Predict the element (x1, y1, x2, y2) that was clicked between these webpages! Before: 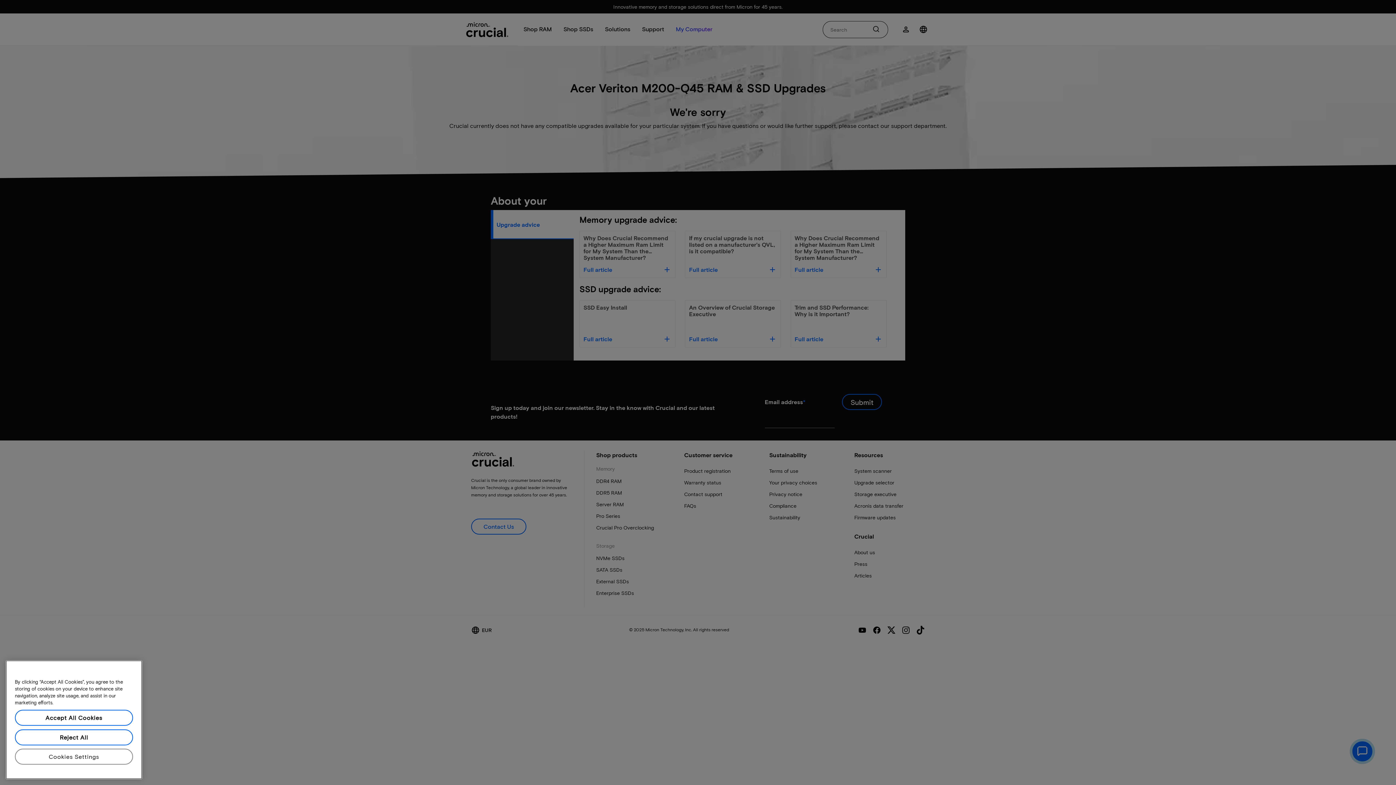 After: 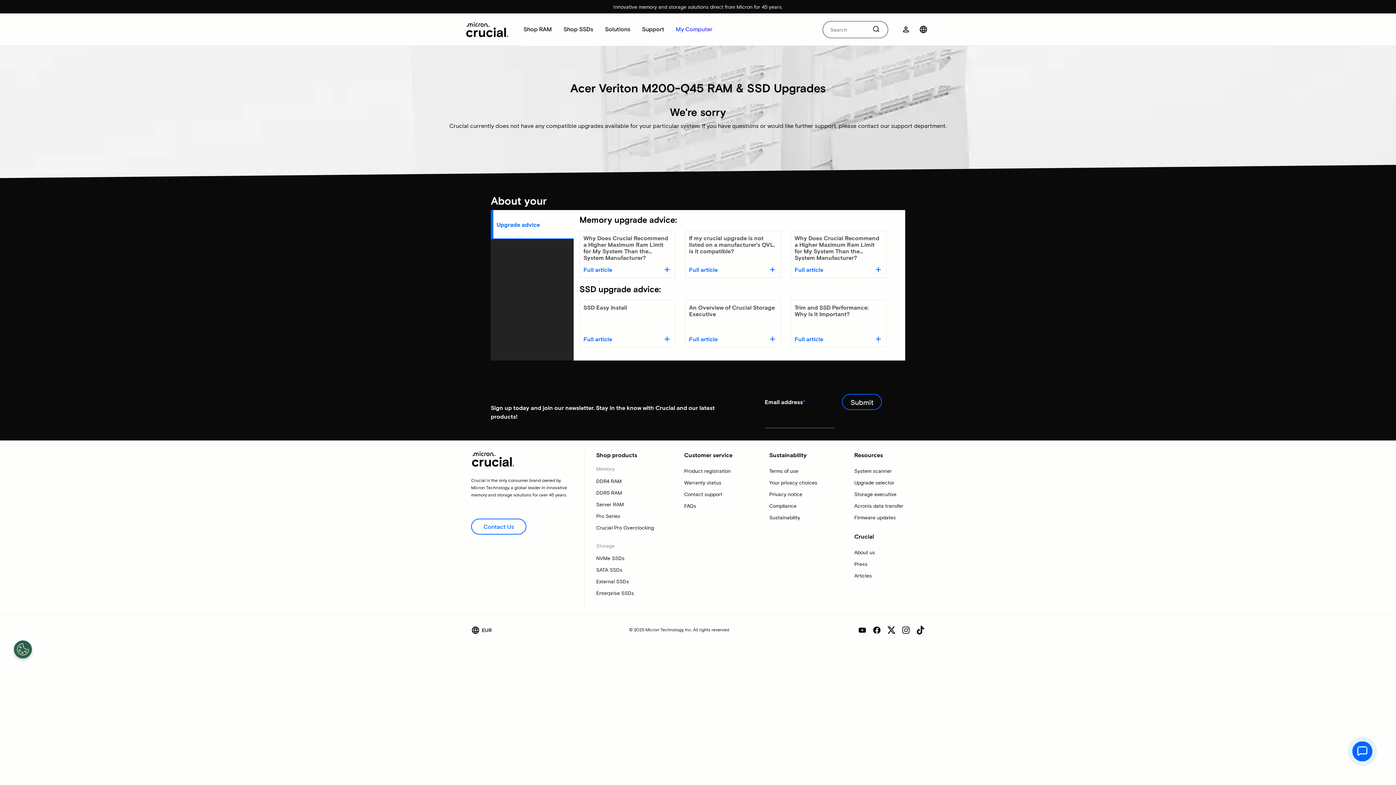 Action: bbox: (14, 743, 133, 759) label: Accept All Cookies